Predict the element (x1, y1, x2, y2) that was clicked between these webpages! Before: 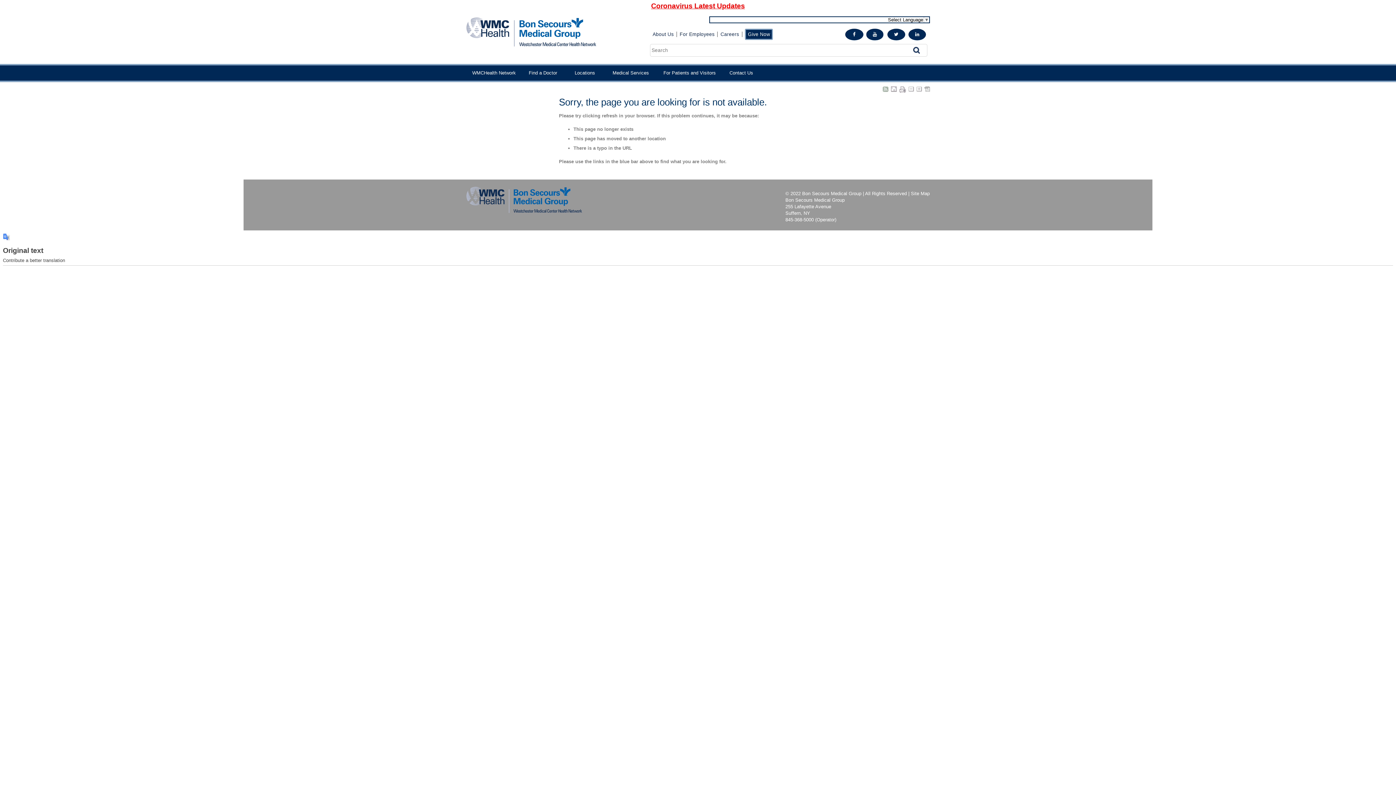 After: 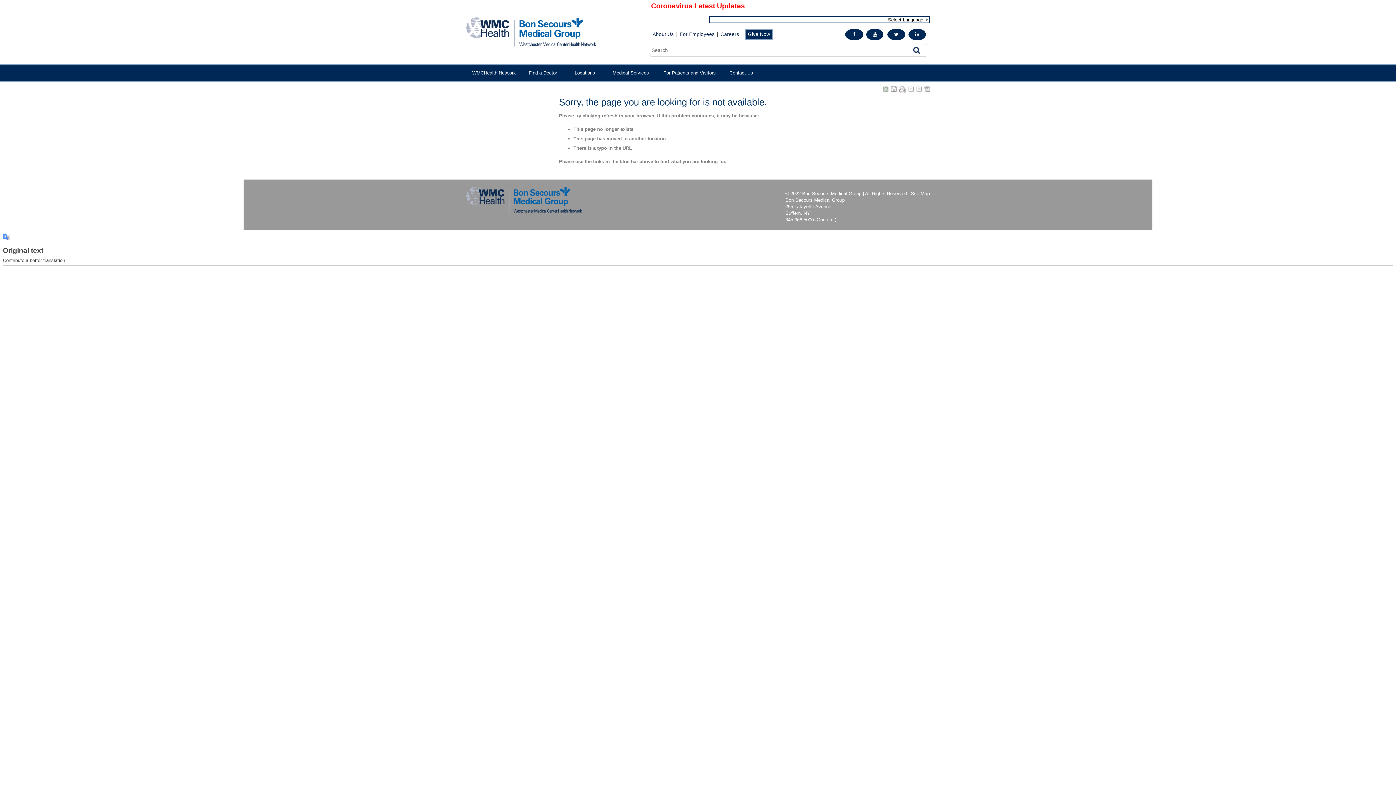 Action: bbox: (908, 87, 914, 92)